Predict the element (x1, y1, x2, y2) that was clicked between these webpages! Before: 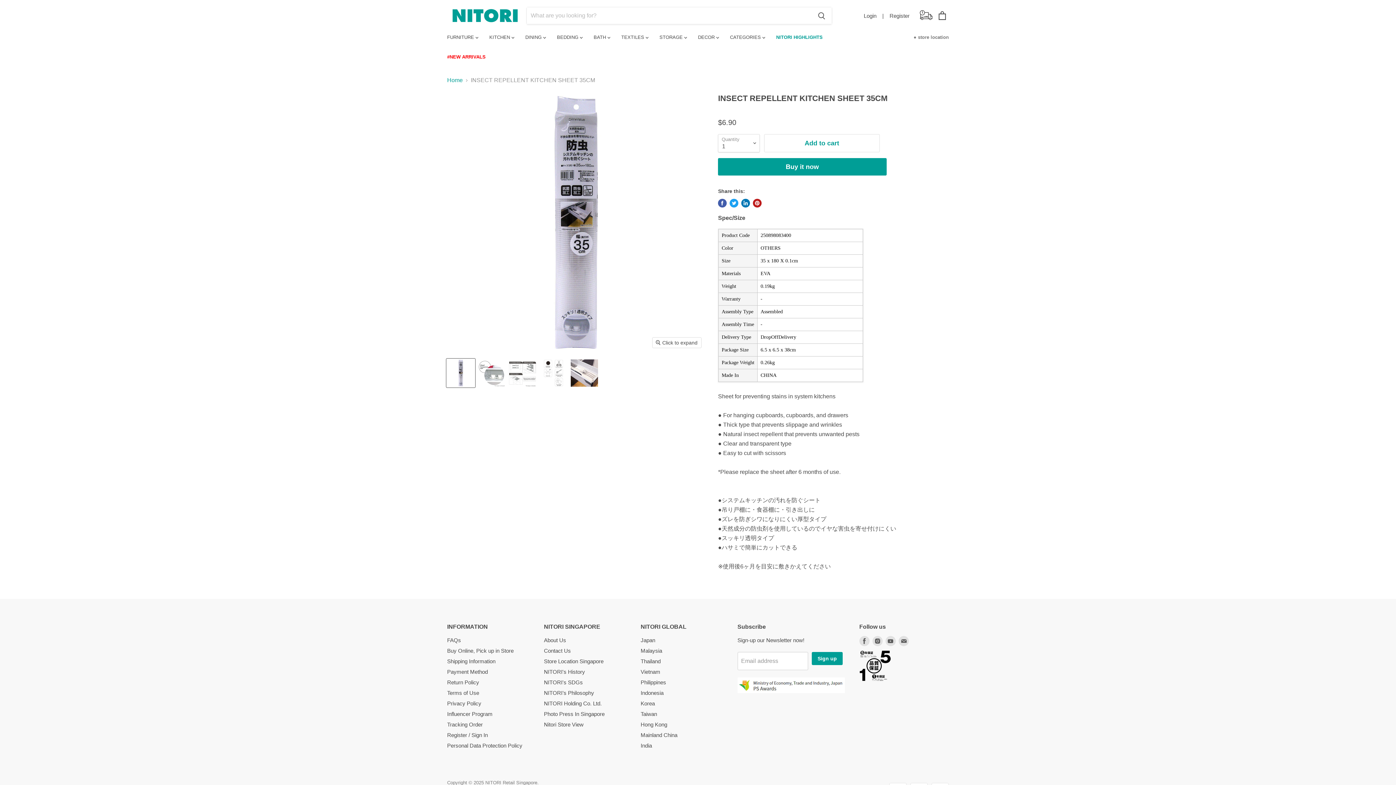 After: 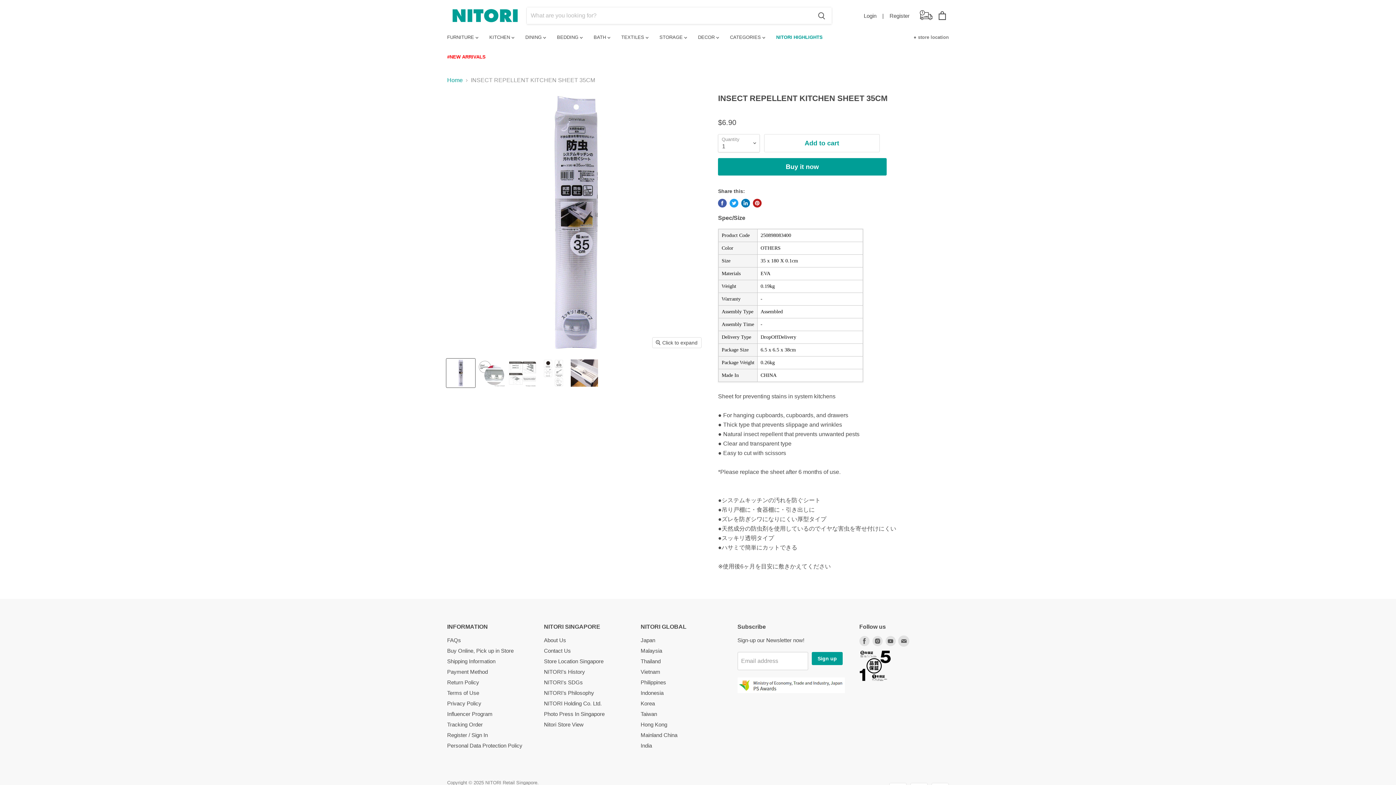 Action: label: Find us on Email bbox: (898, 636, 909, 646)